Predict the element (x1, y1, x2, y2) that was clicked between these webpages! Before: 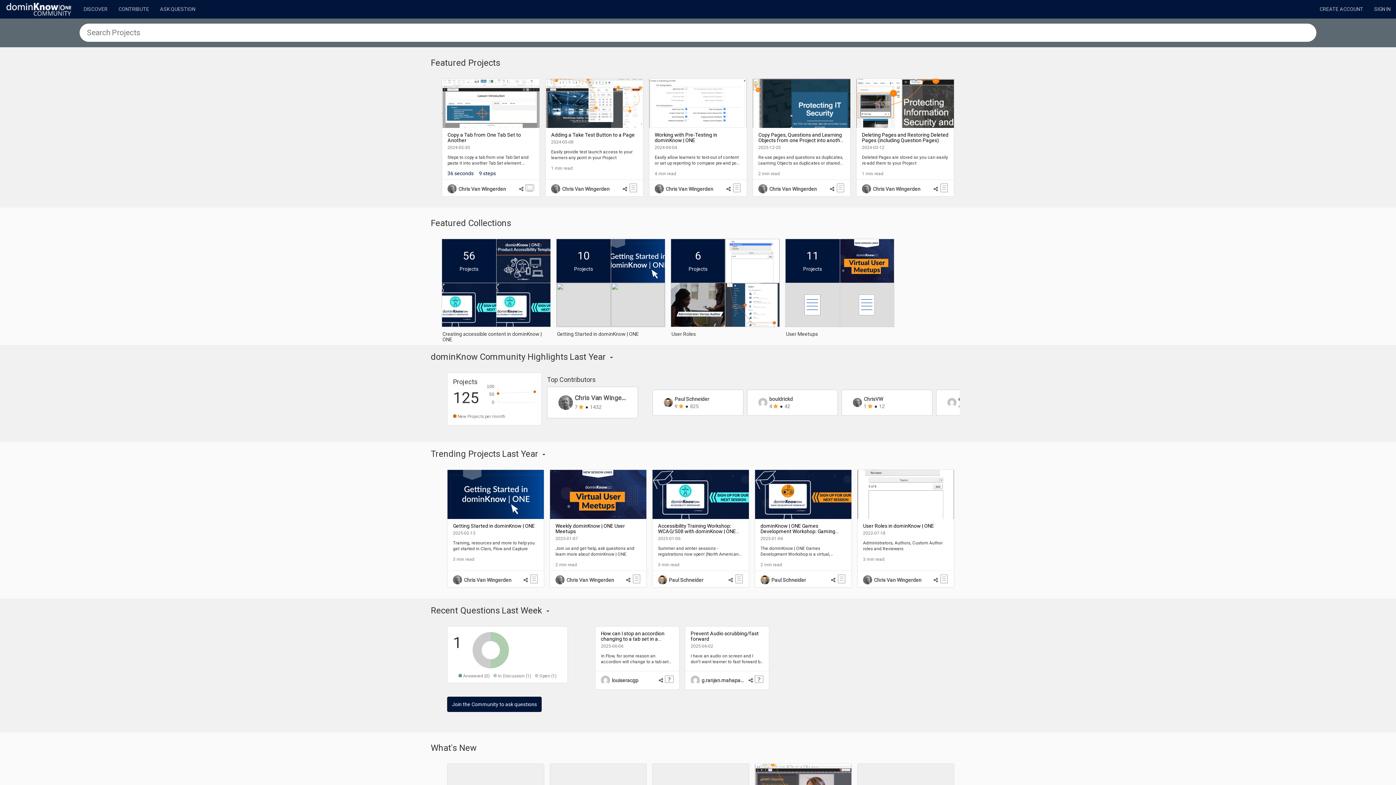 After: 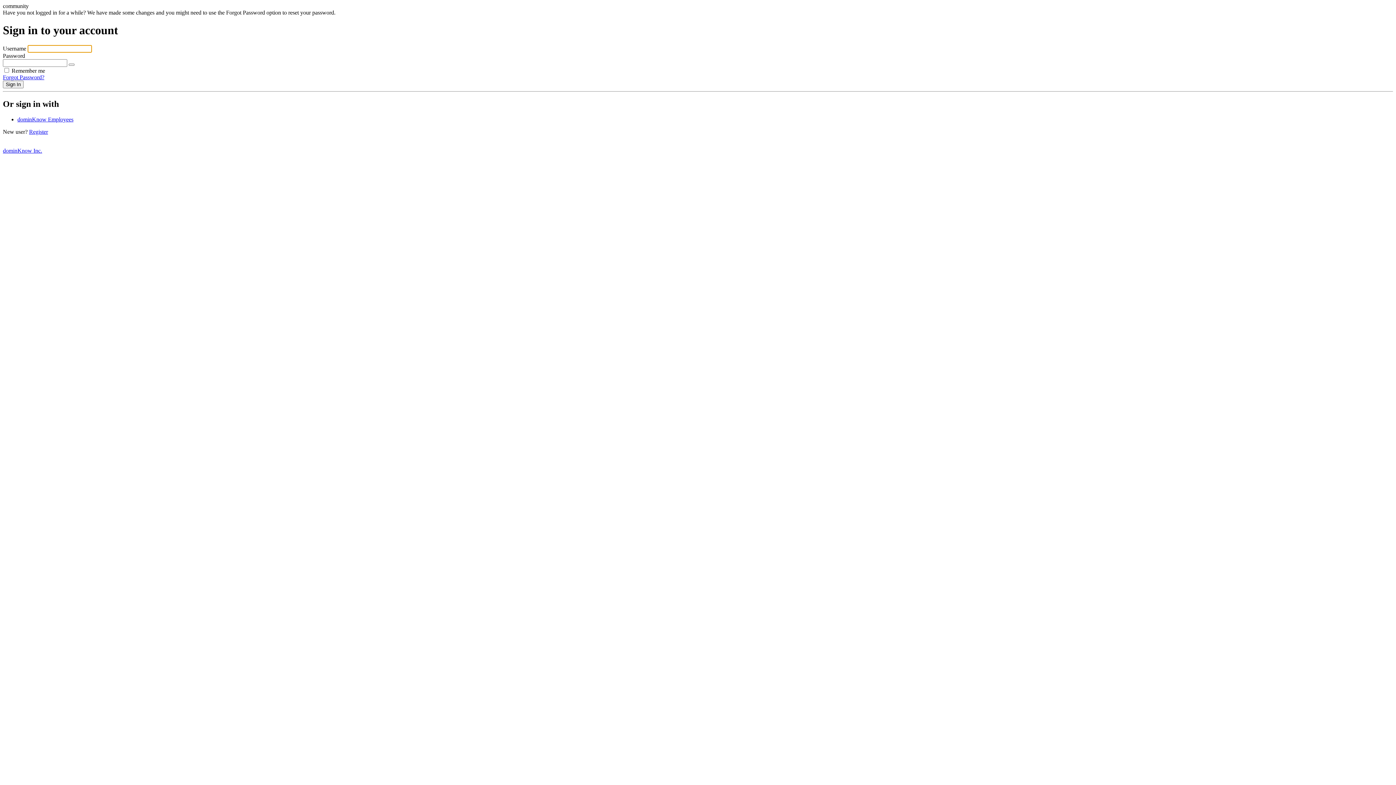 Action: label: ASK QUESTION bbox: (154, 0, 200, 14)